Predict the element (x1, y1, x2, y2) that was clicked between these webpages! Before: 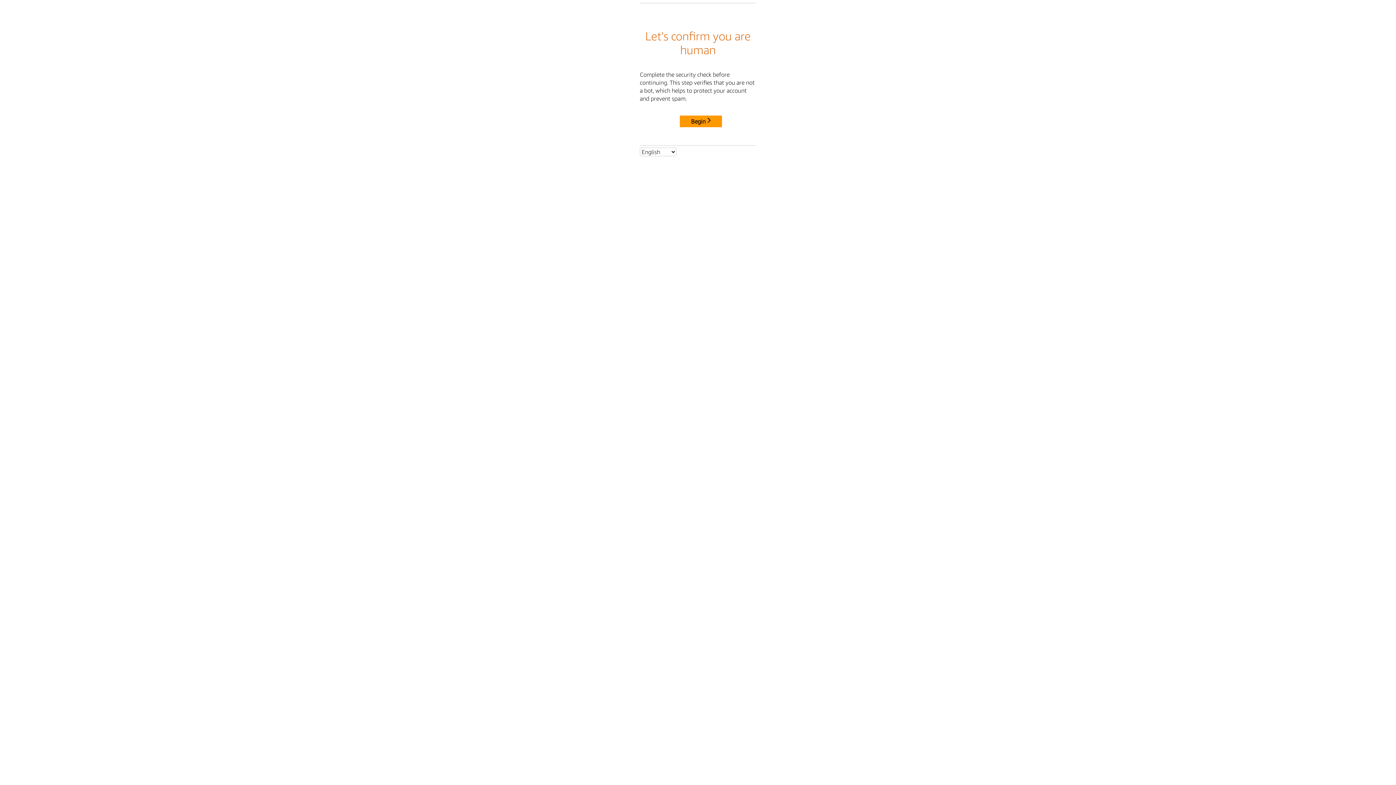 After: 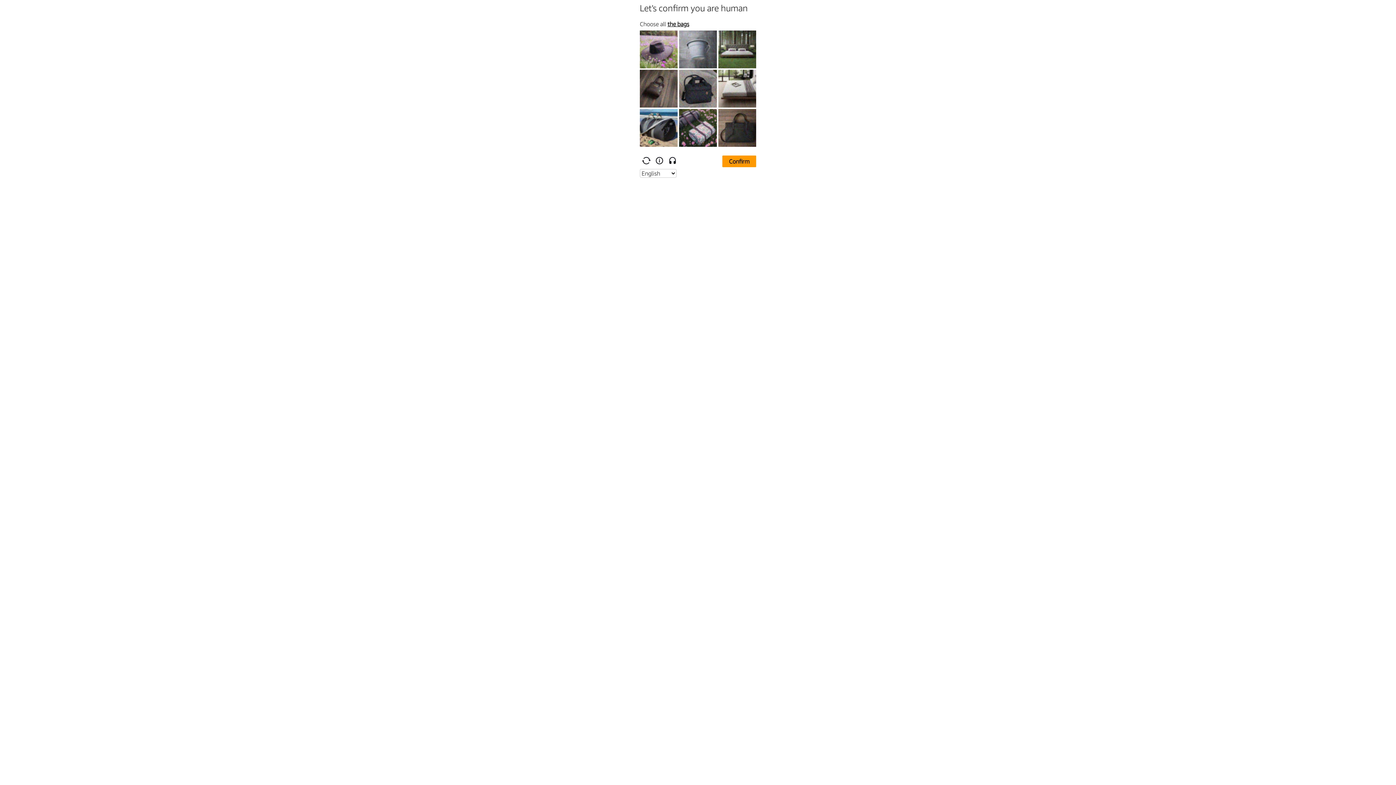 Action: bbox: (680, 115, 722, 127) label: Begin